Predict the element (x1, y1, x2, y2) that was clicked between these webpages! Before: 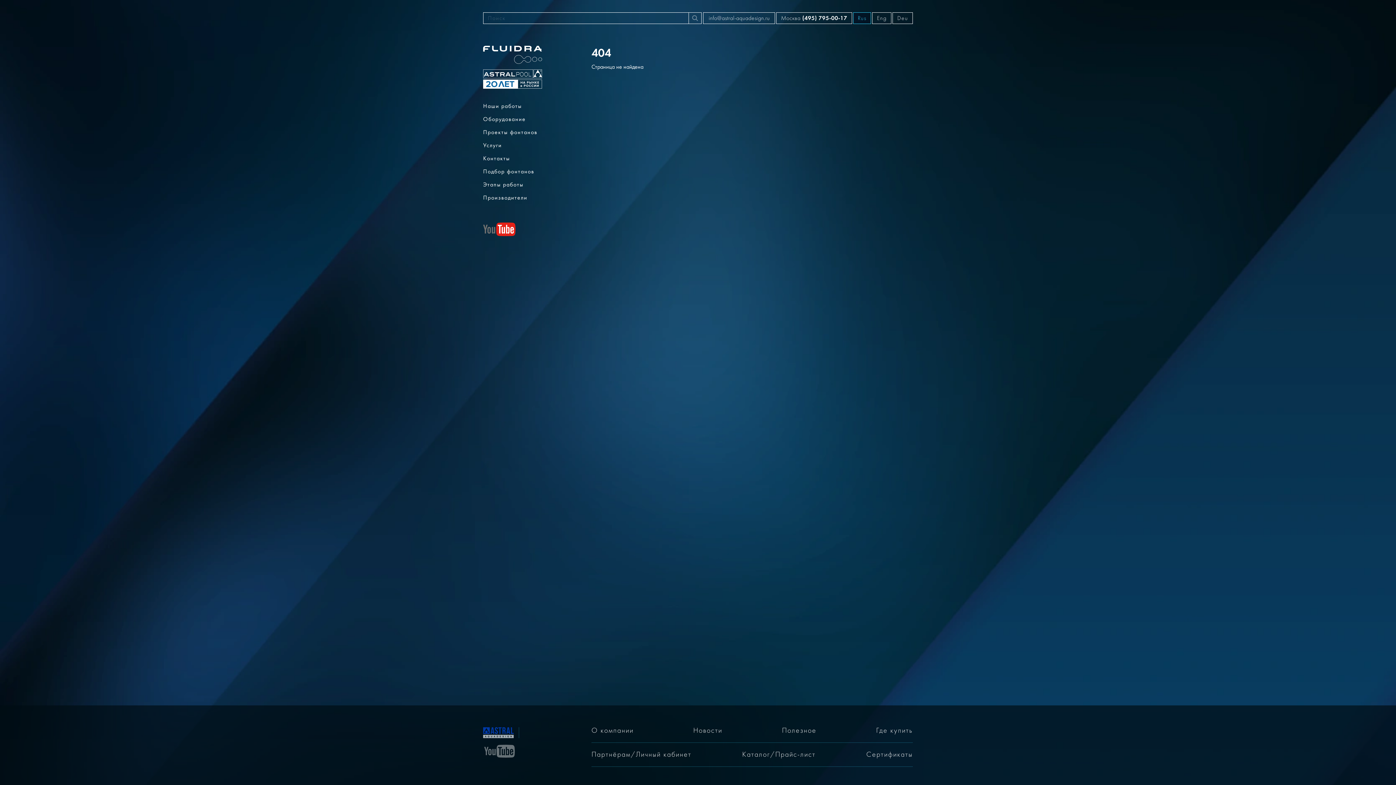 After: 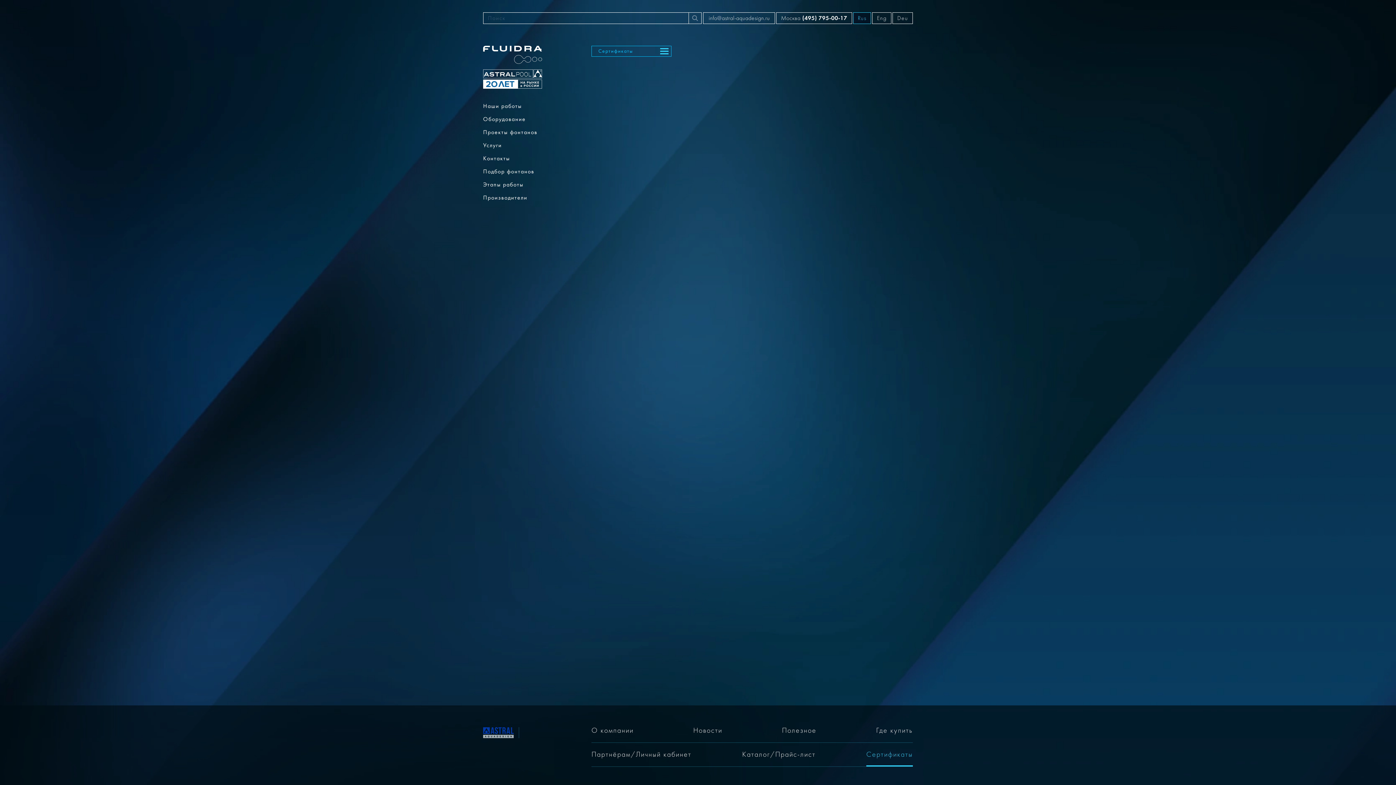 Action: label: Сертификаты bbox: (866, 743, 913, 766)